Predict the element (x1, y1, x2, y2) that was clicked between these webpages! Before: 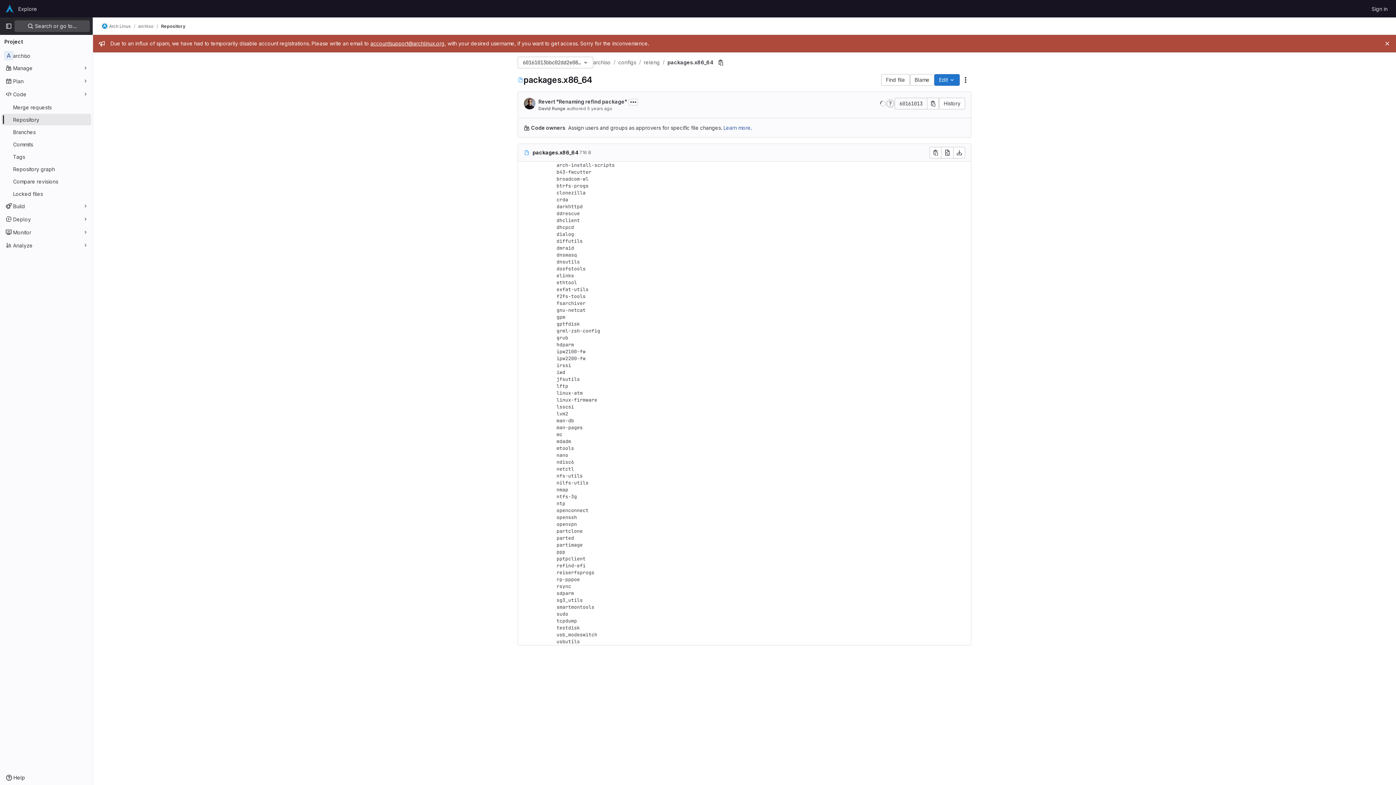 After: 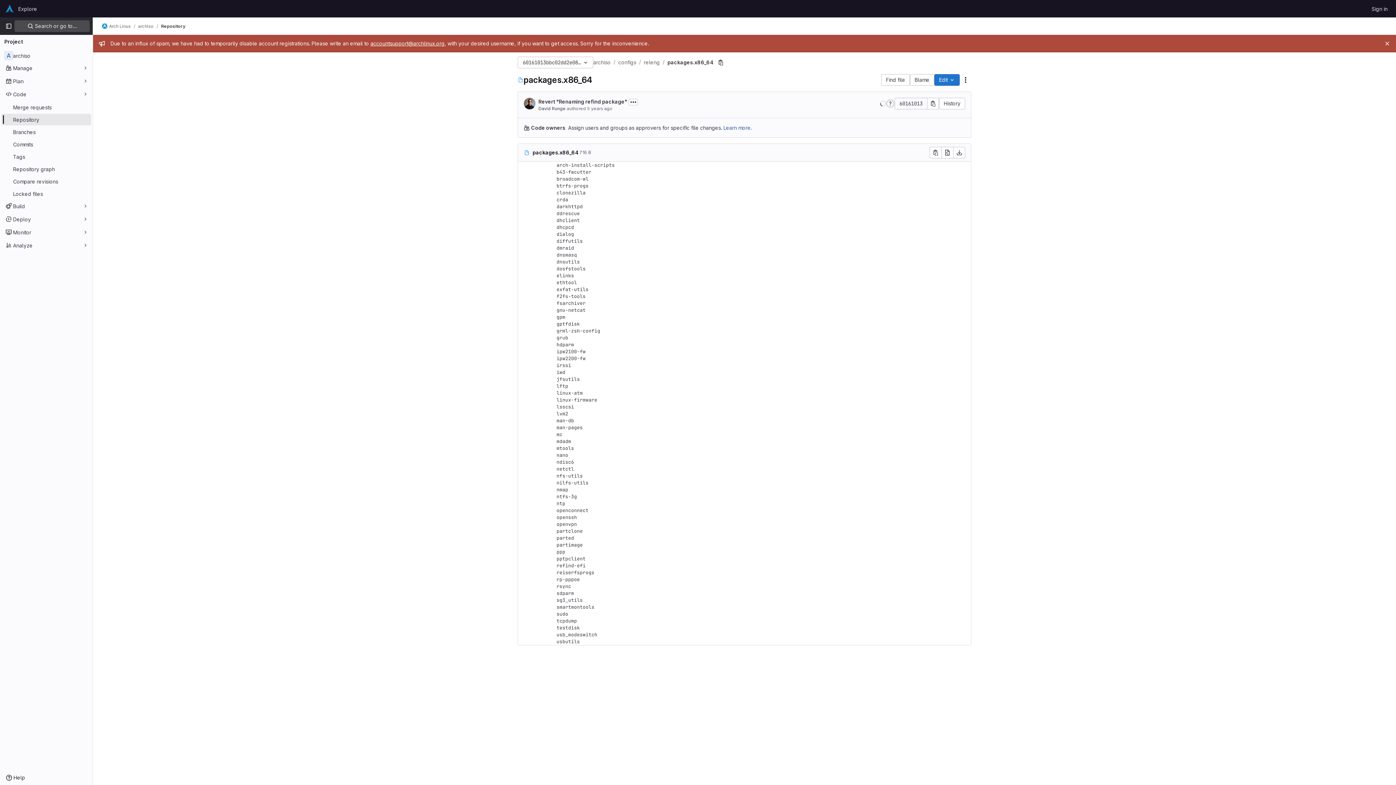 Action: bbox: (370, 40, 444, 46) label: accountsupport@archlinux.org